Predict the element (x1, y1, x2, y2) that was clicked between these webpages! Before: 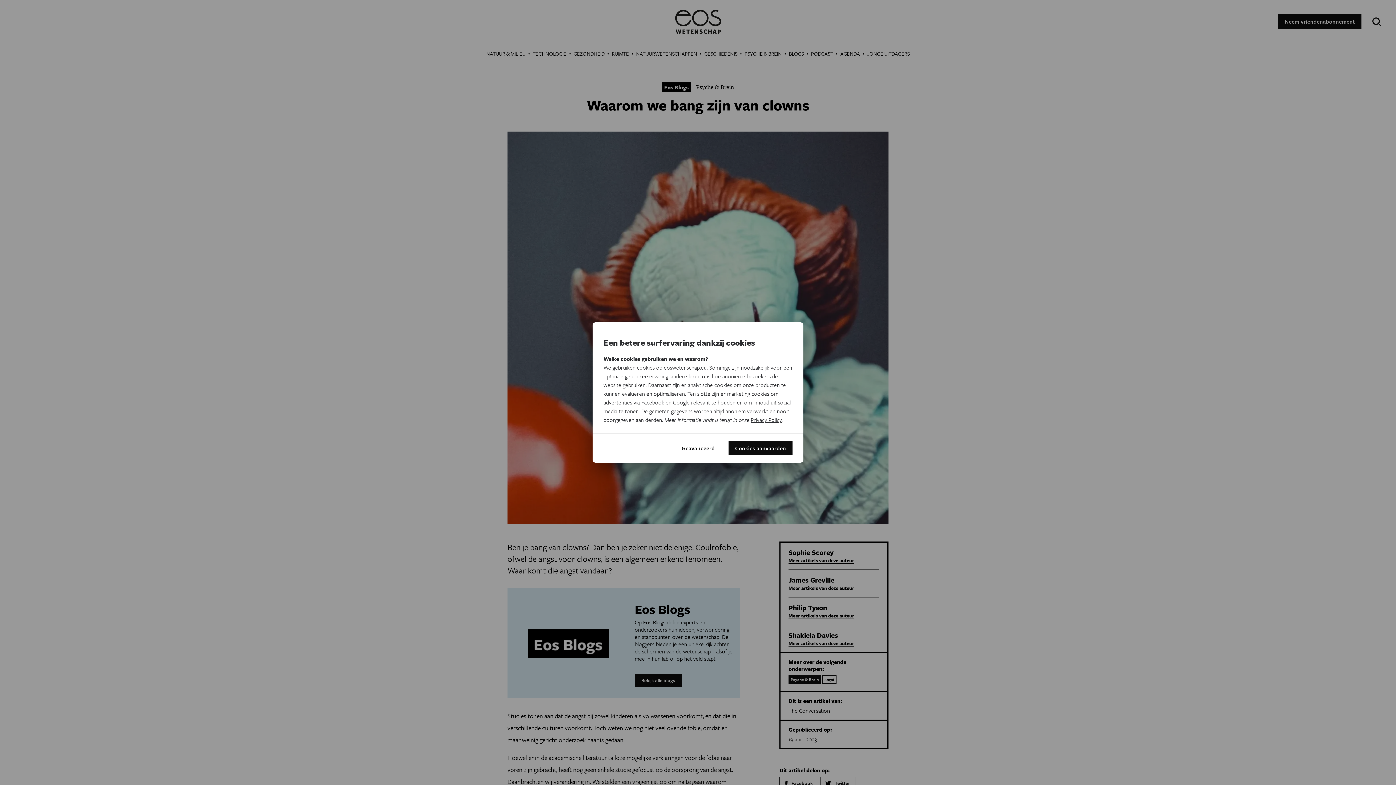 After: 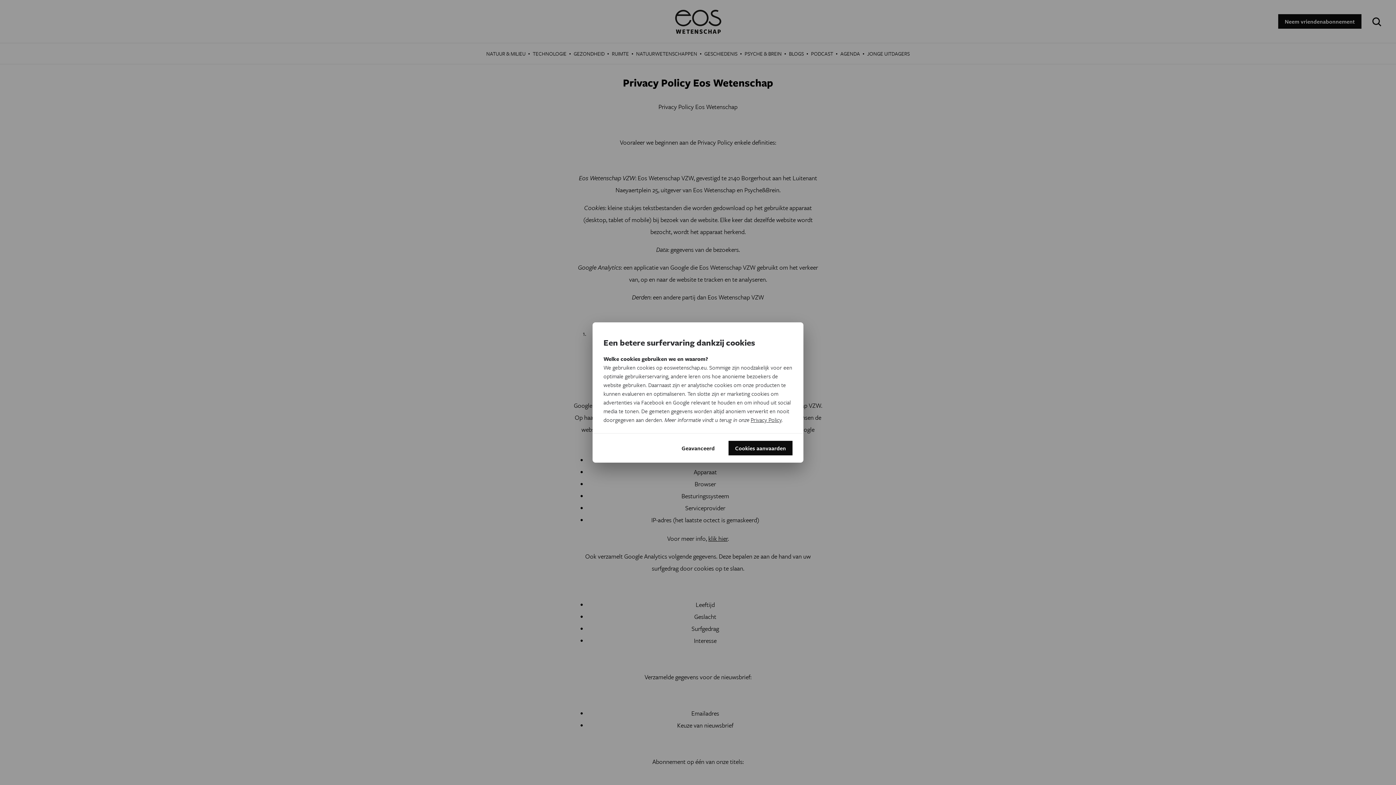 Action: bbox: (750, 416, 781, 424) label: Privacy Policy